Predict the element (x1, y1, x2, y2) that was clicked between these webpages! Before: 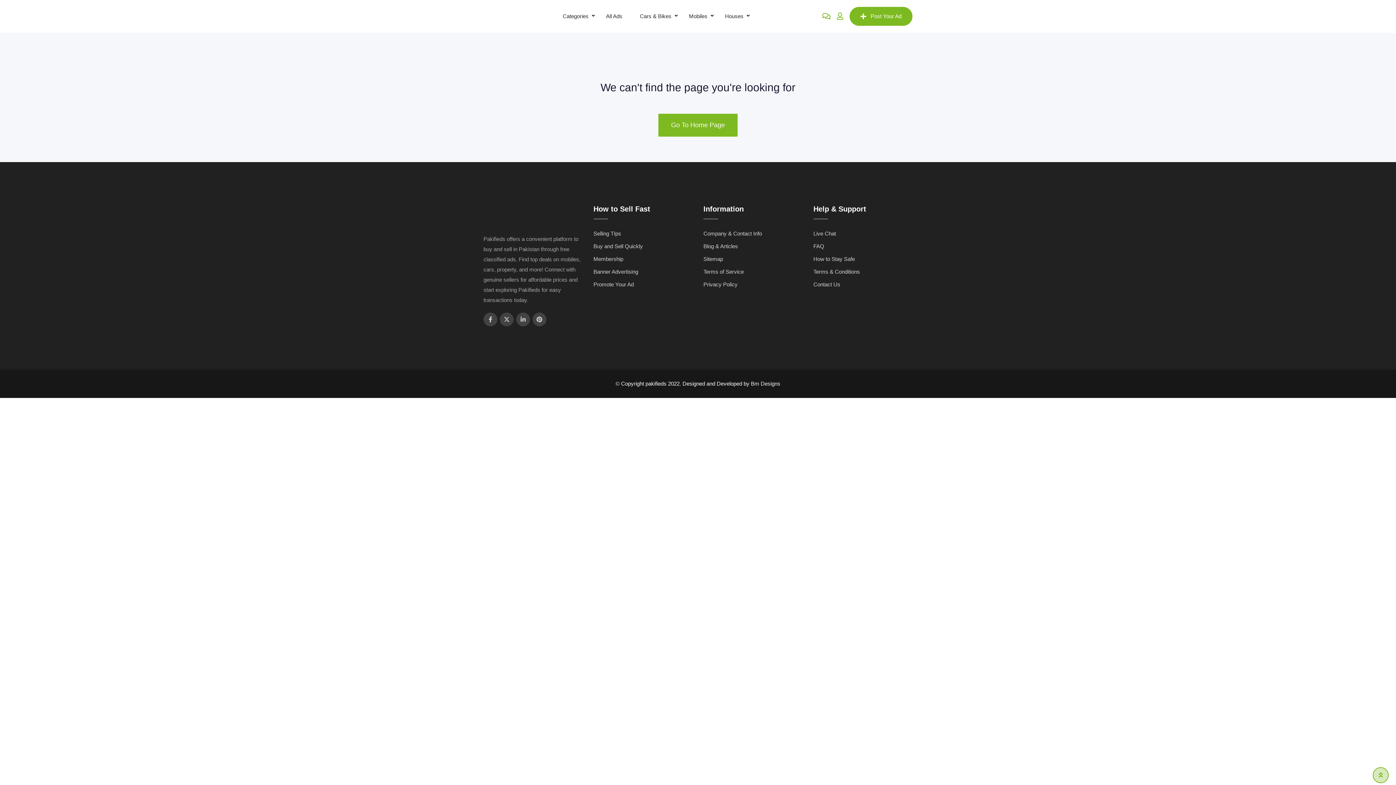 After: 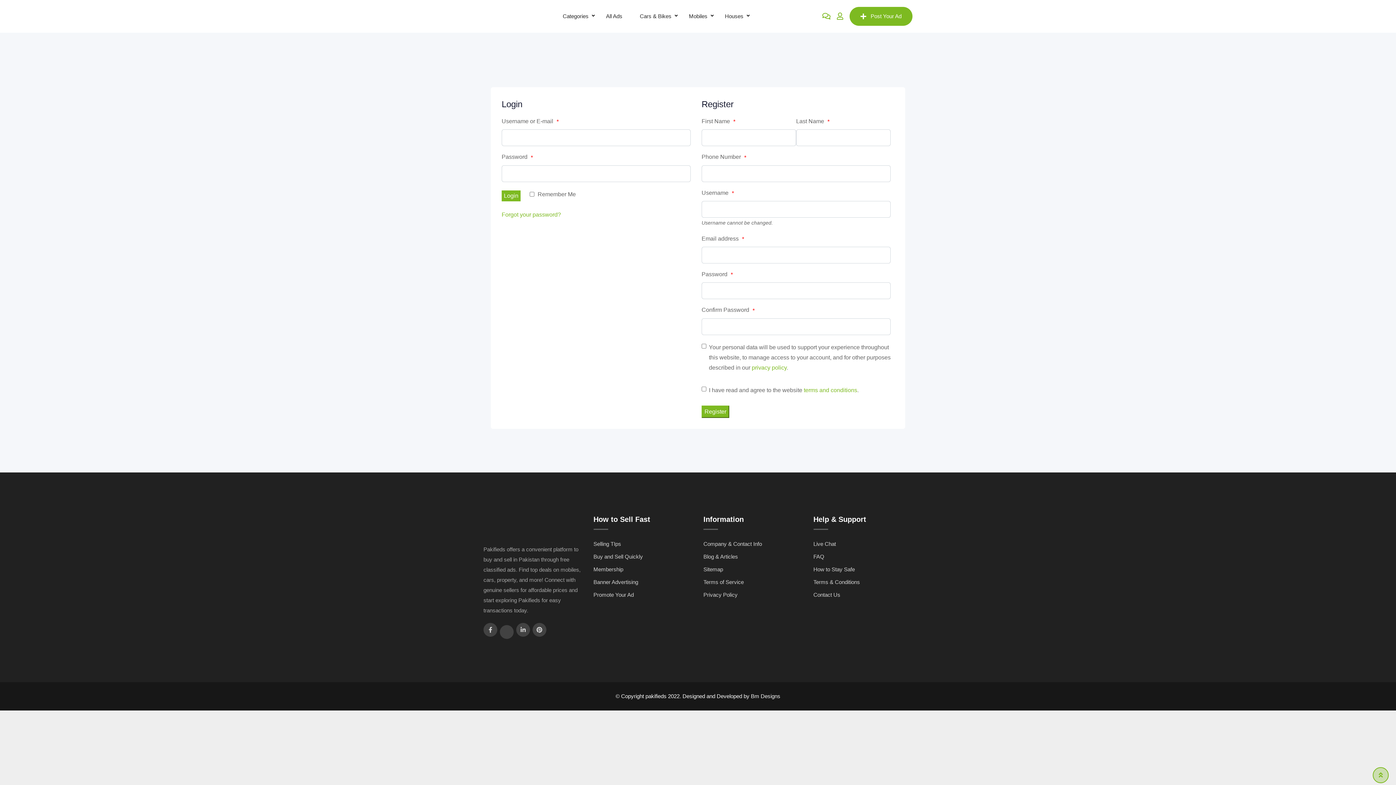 Action: bbox: (837, 12, 843, 20)